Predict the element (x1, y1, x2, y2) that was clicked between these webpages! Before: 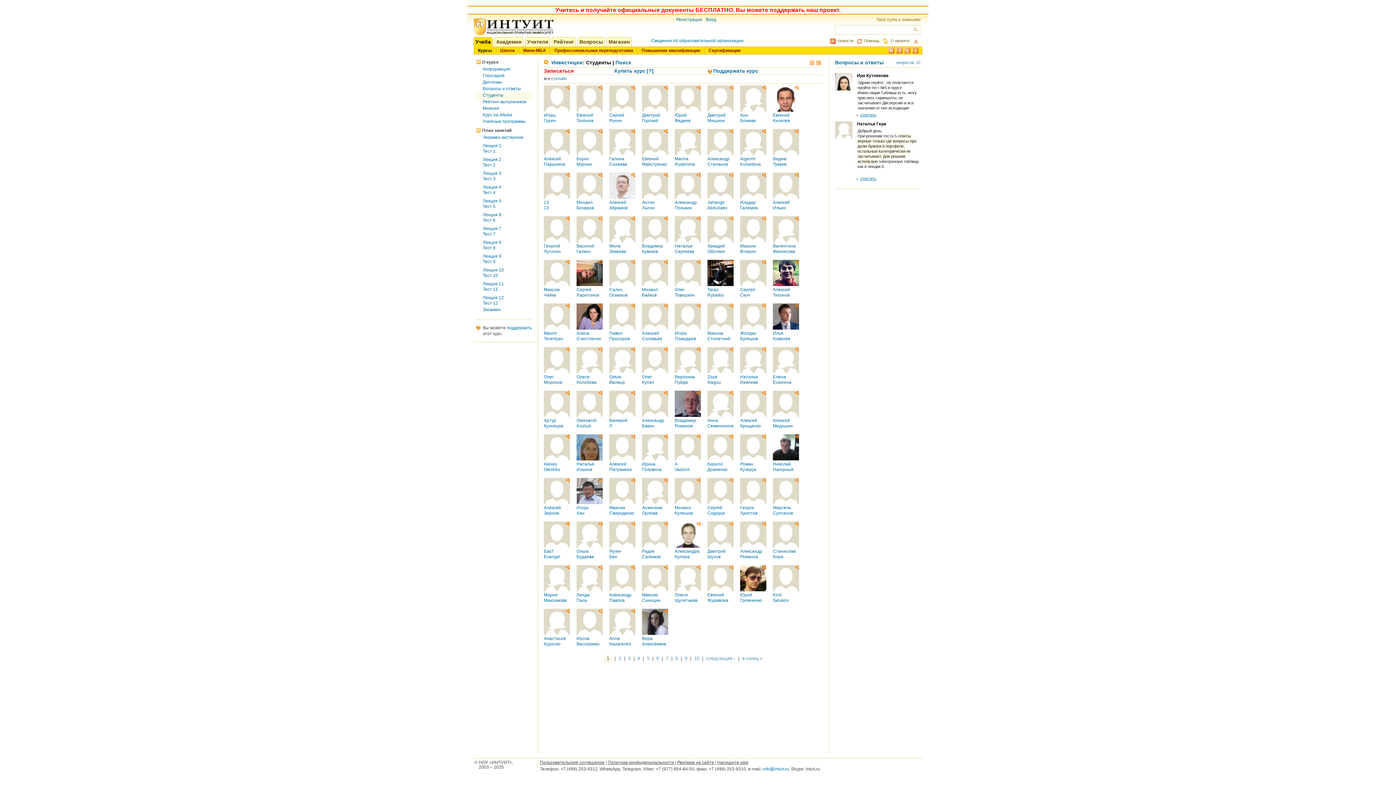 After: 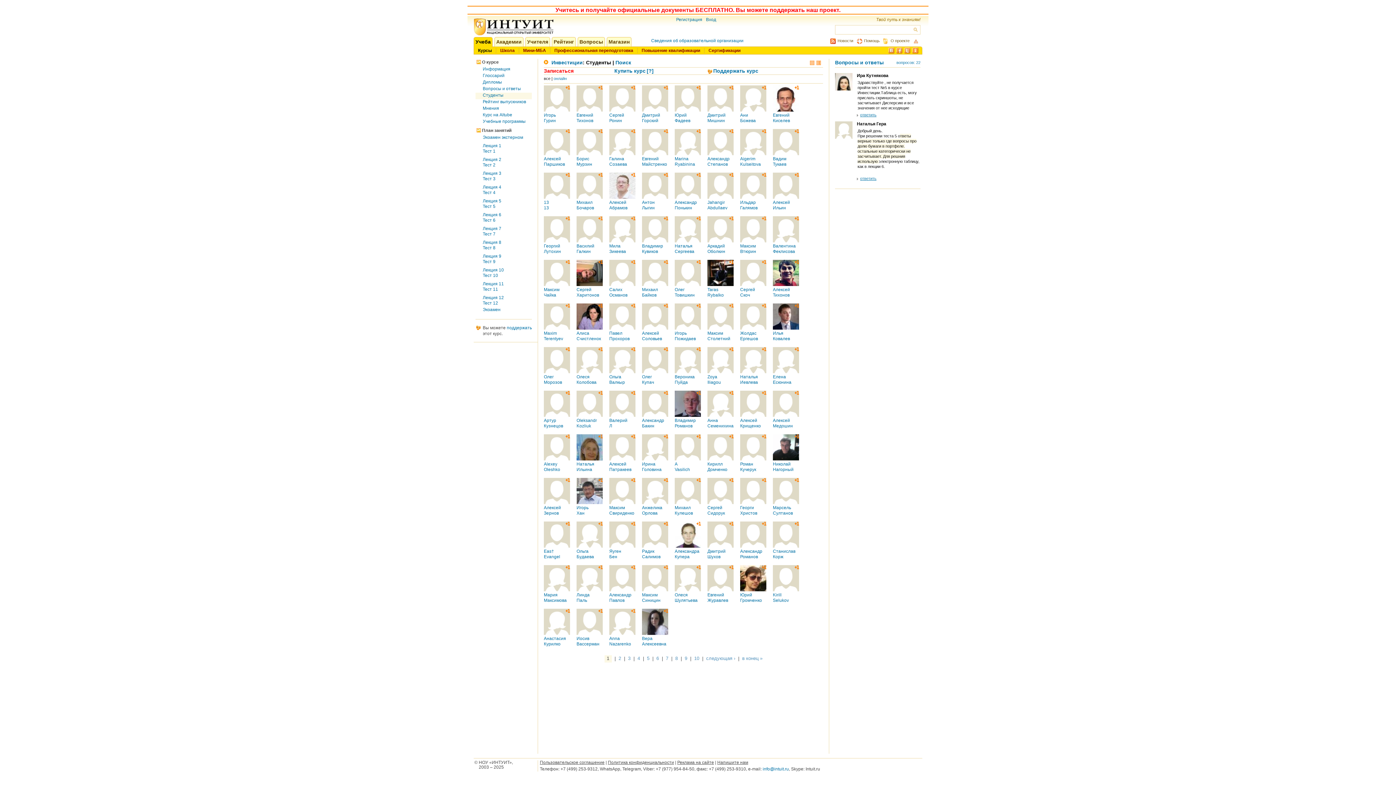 Action: bbox: (642, 85, 668, 112)